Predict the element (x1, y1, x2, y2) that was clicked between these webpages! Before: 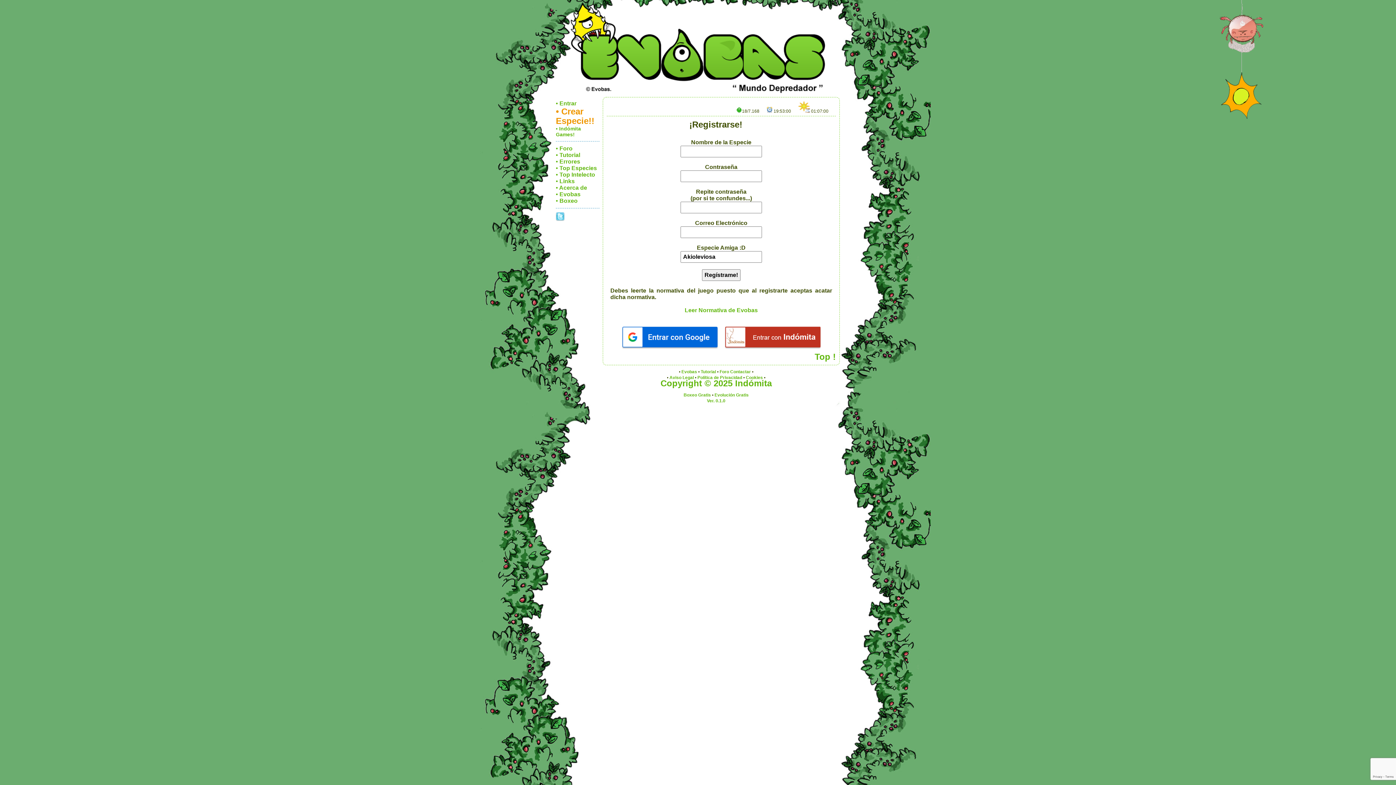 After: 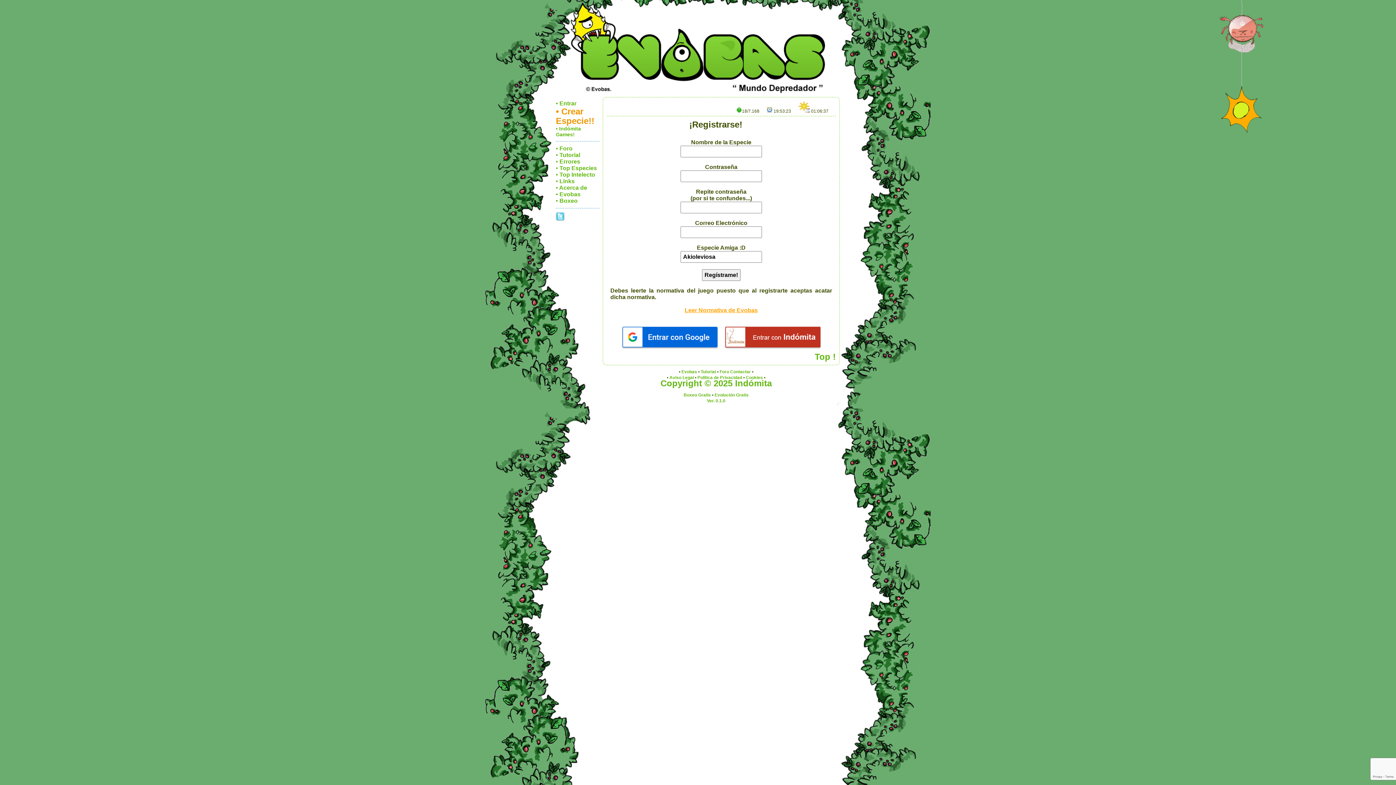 Action: bbox: (684, 307, 758, 313) label: Leer Normativa de Evobas